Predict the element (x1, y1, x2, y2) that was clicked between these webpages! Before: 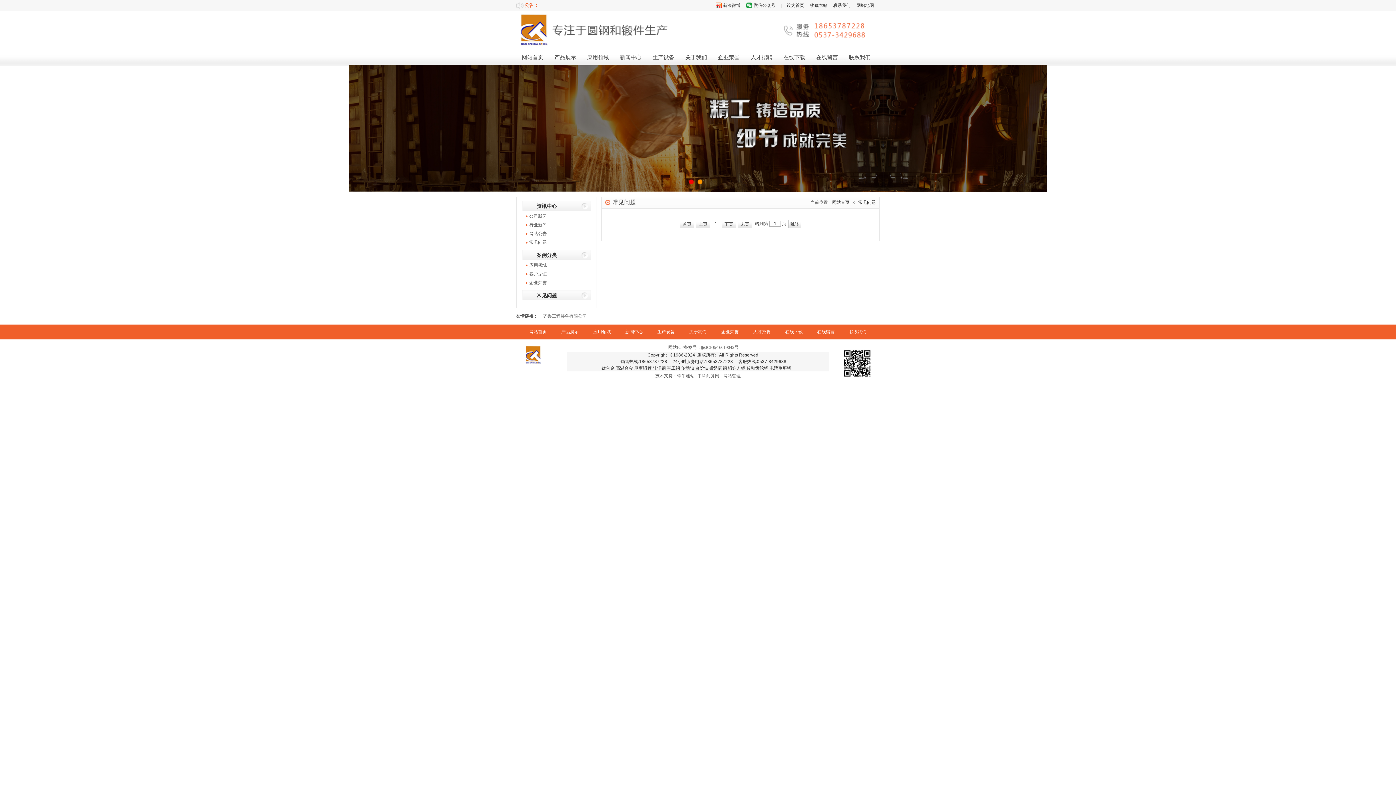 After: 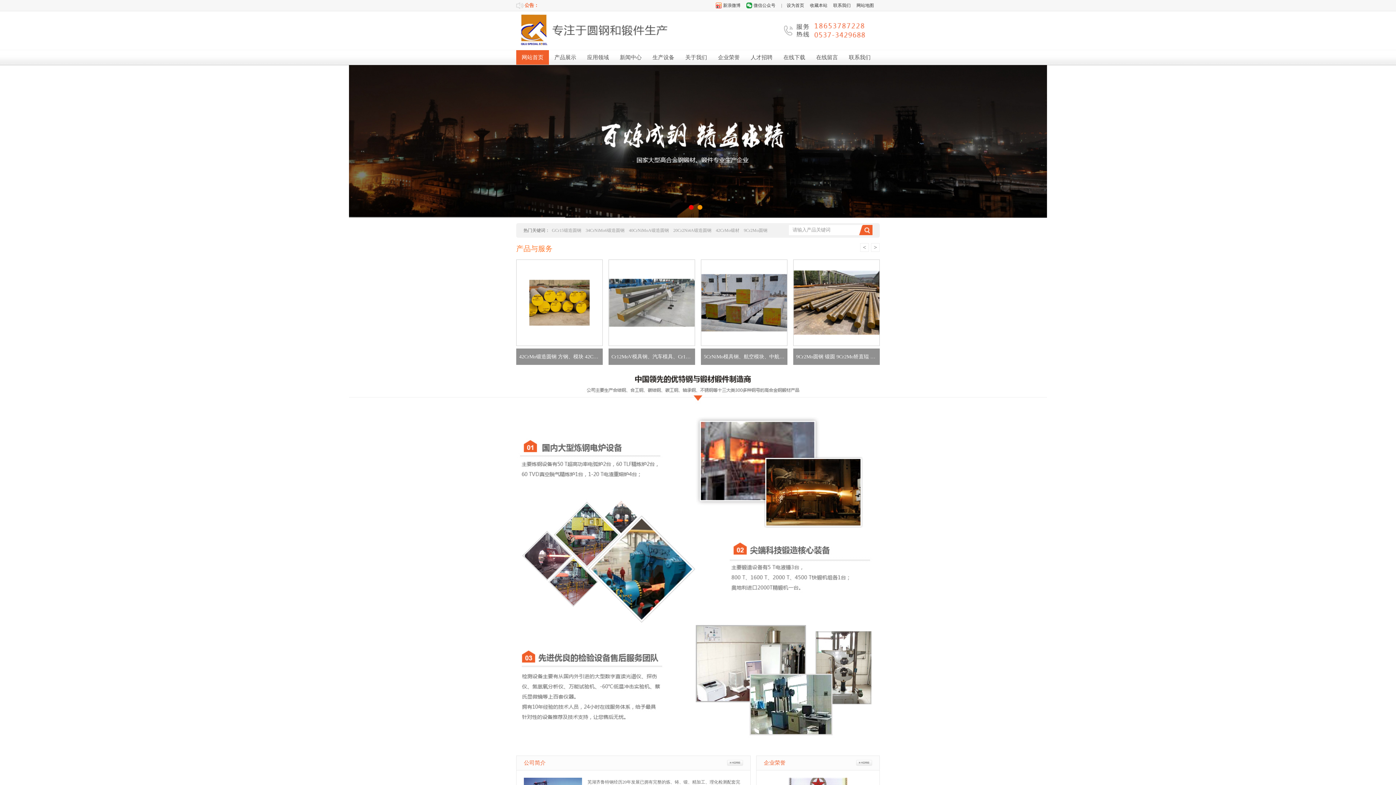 Action: bbox: (832, 200, 849, 205) label: 网站首页